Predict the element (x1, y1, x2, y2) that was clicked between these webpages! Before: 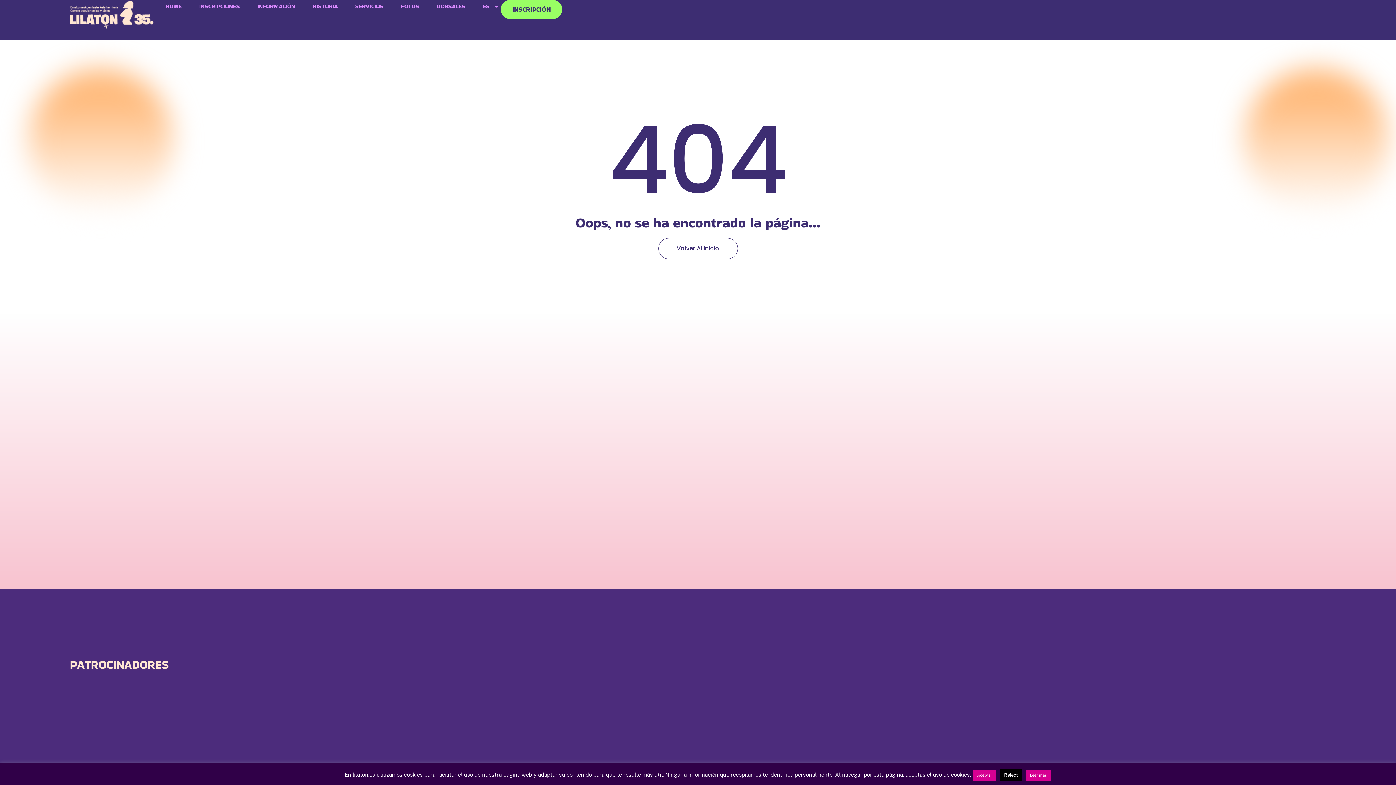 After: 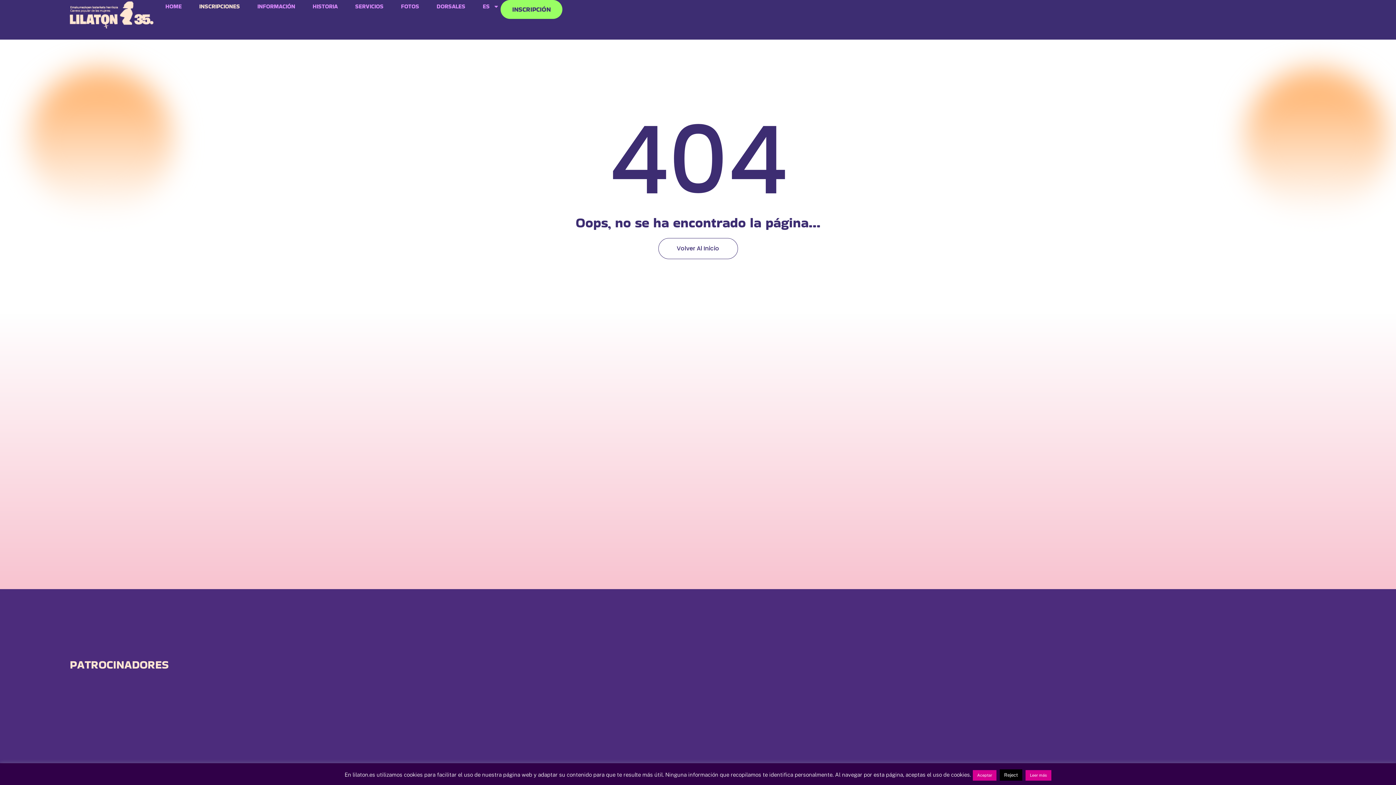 Action: label: INSCRIPCIONES bbox: (197, 0, 241, 13)